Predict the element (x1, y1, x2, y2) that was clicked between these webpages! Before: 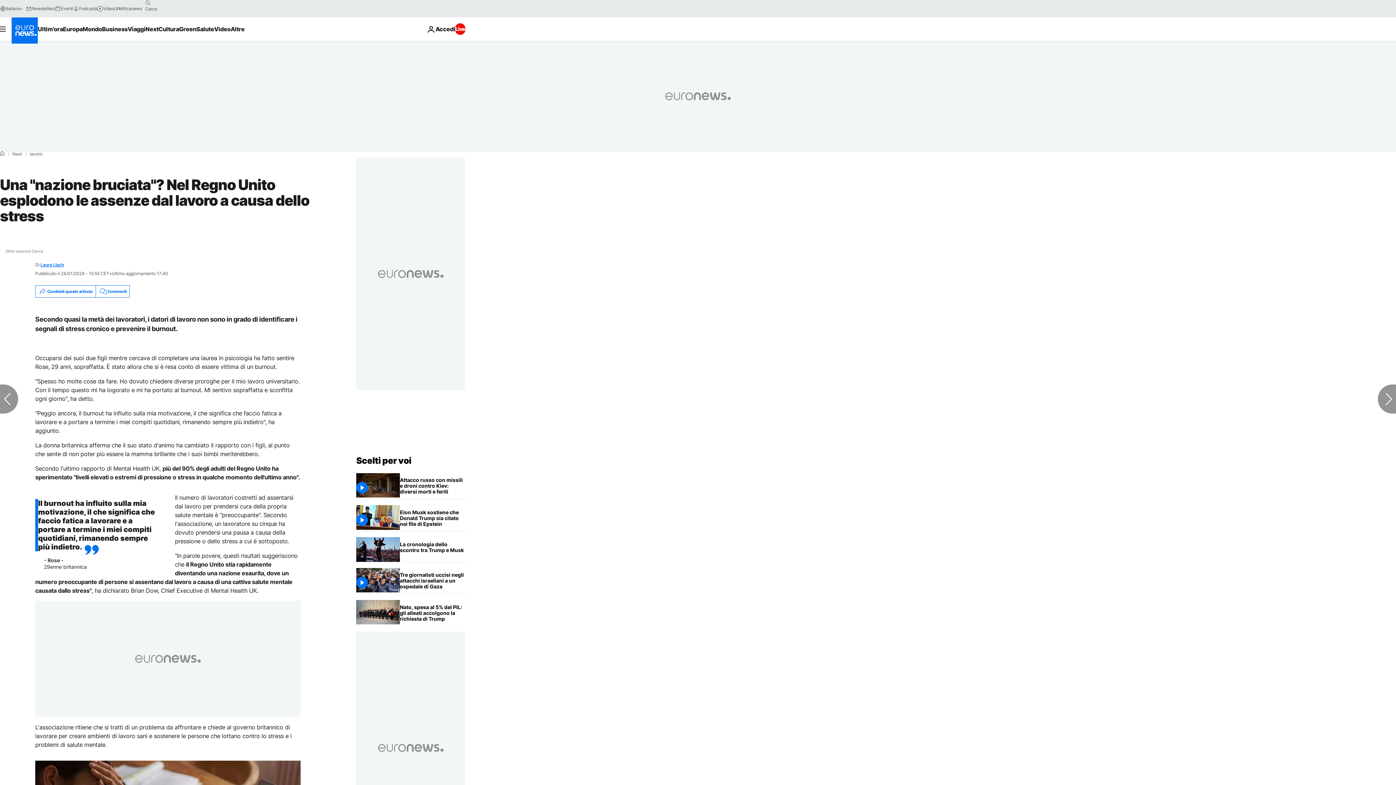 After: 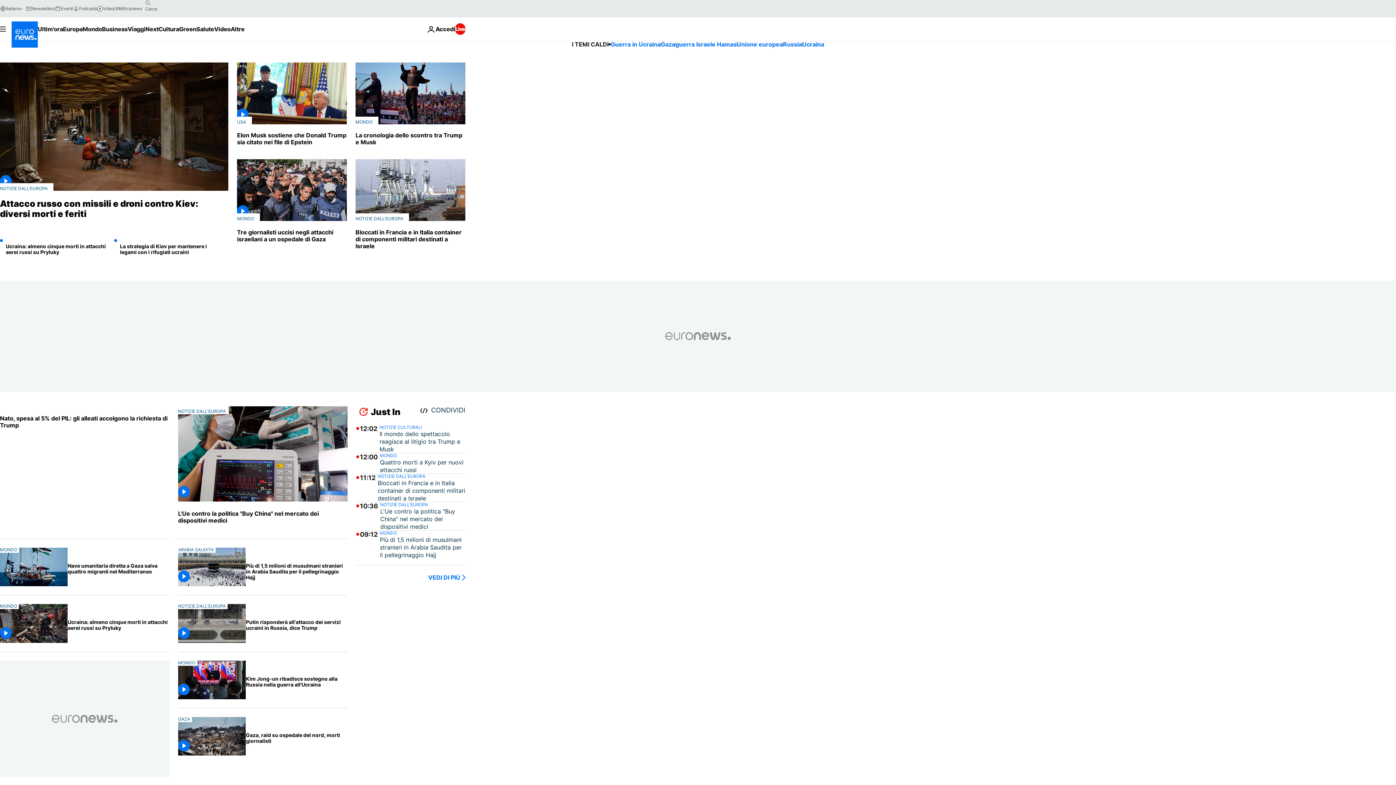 Action: label: Vai alla pagina principale bbox: (11, 17, 37, 43)